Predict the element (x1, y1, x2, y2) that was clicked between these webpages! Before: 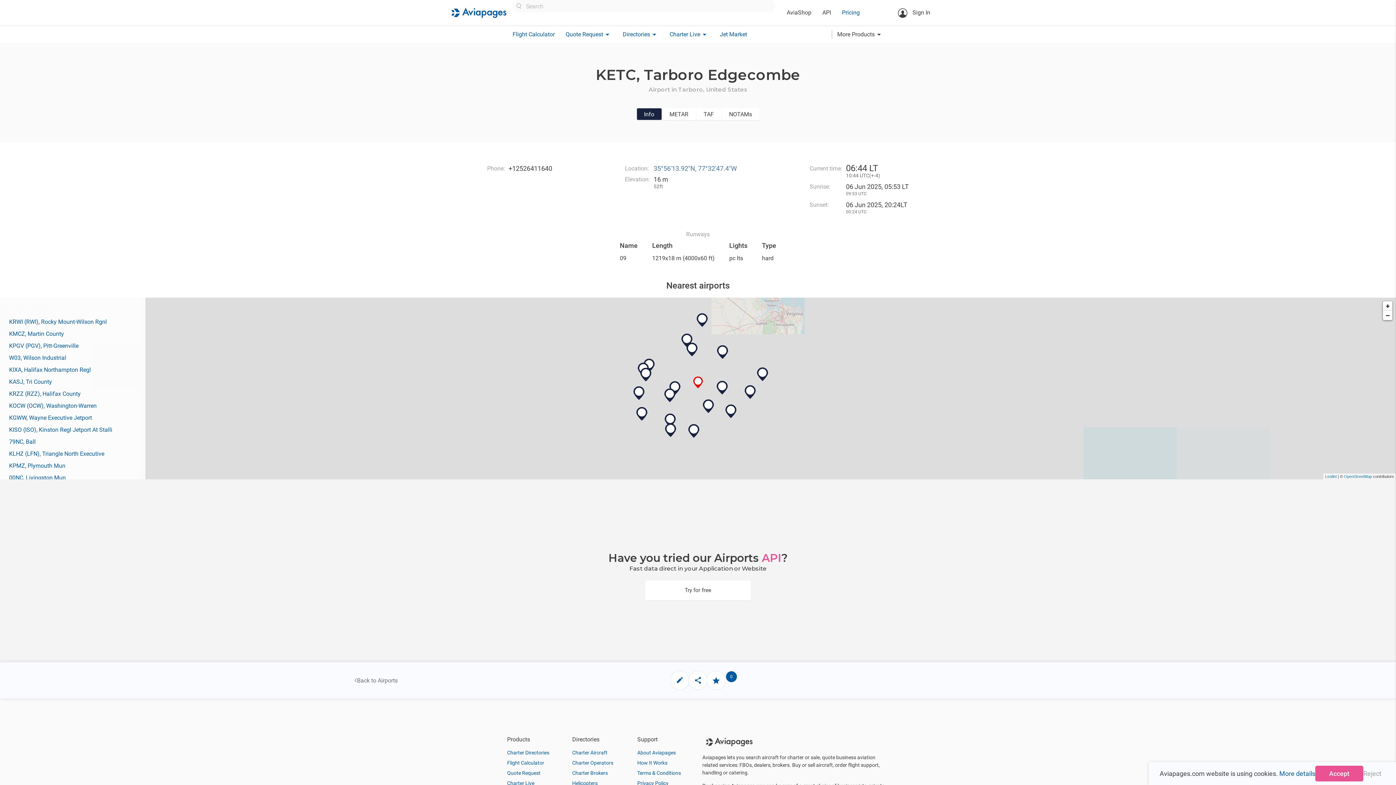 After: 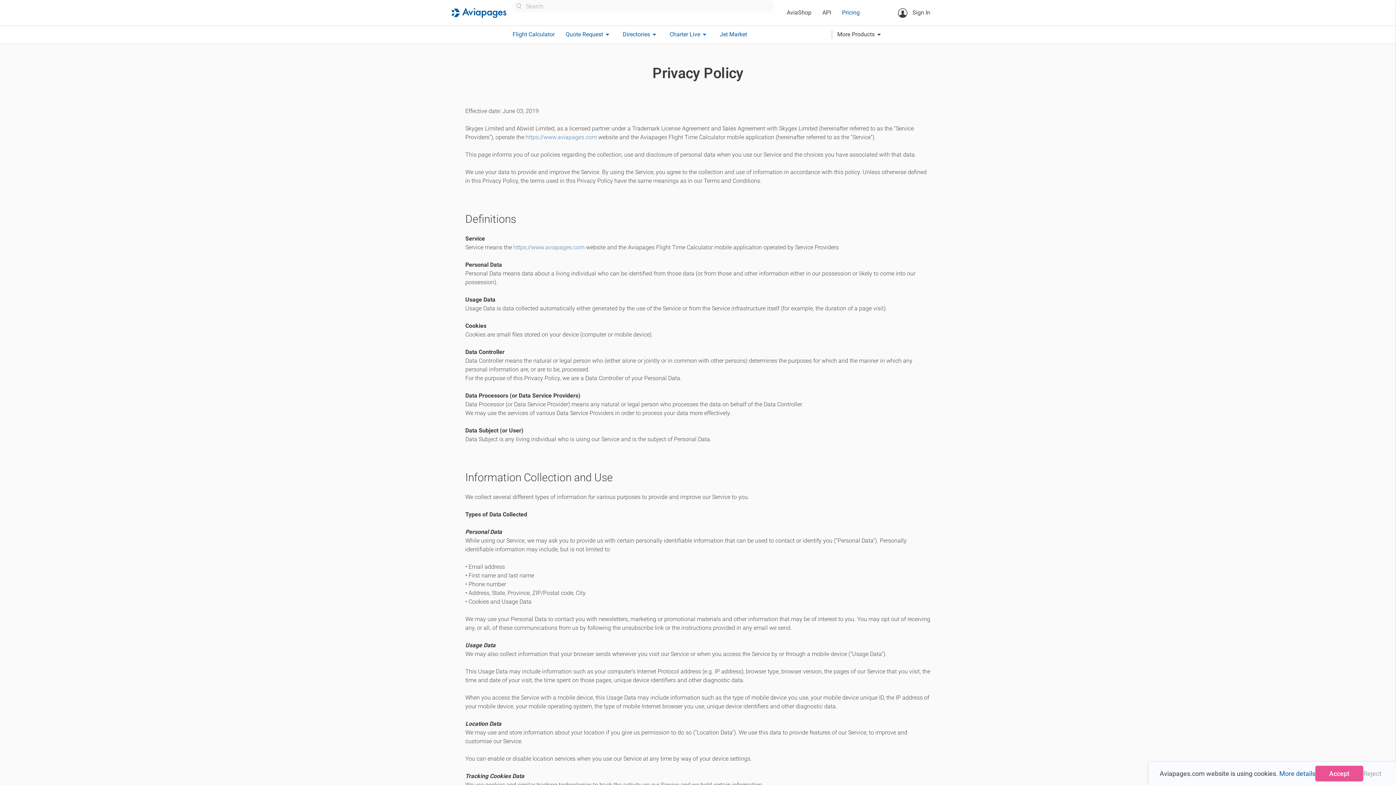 Action: bbox: (637, 780, 668, 786) label: Privacy Policy